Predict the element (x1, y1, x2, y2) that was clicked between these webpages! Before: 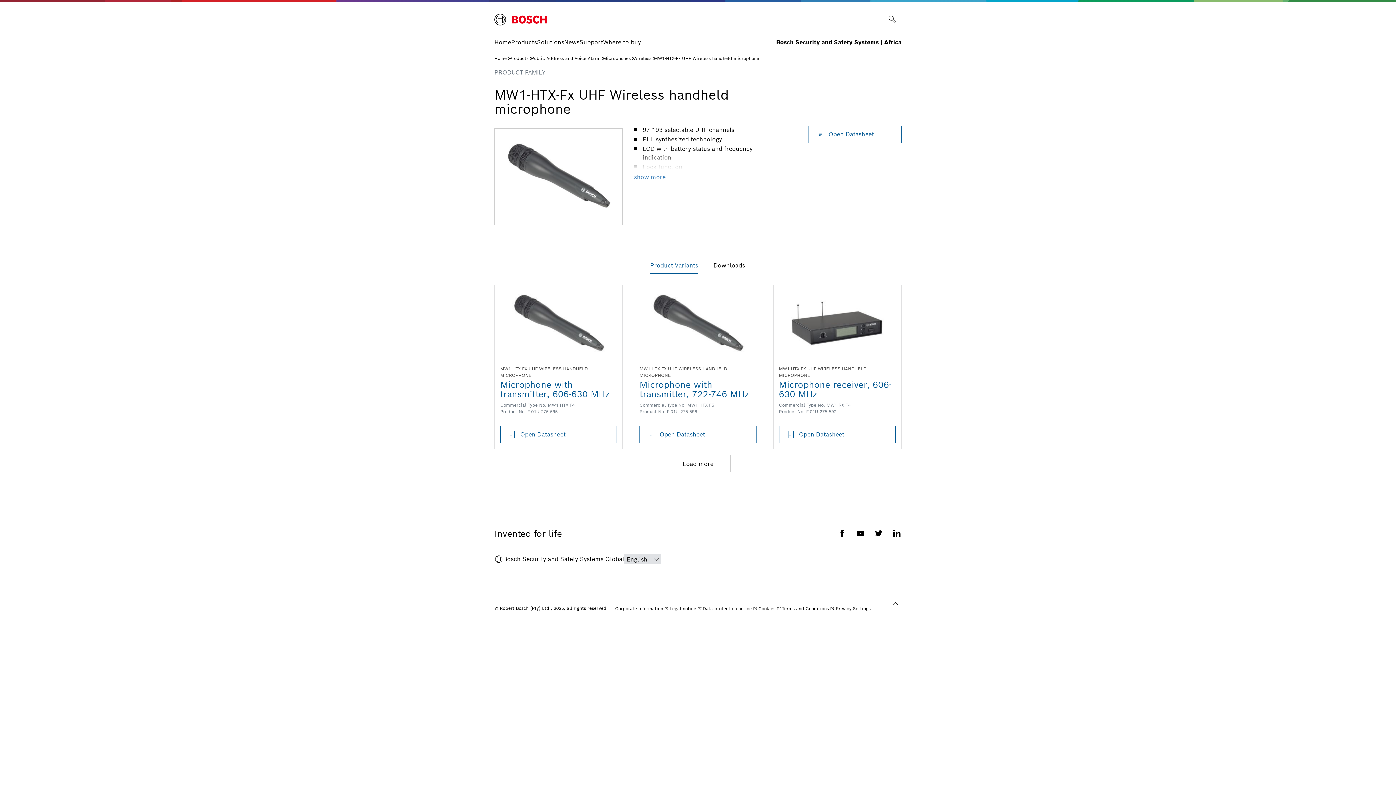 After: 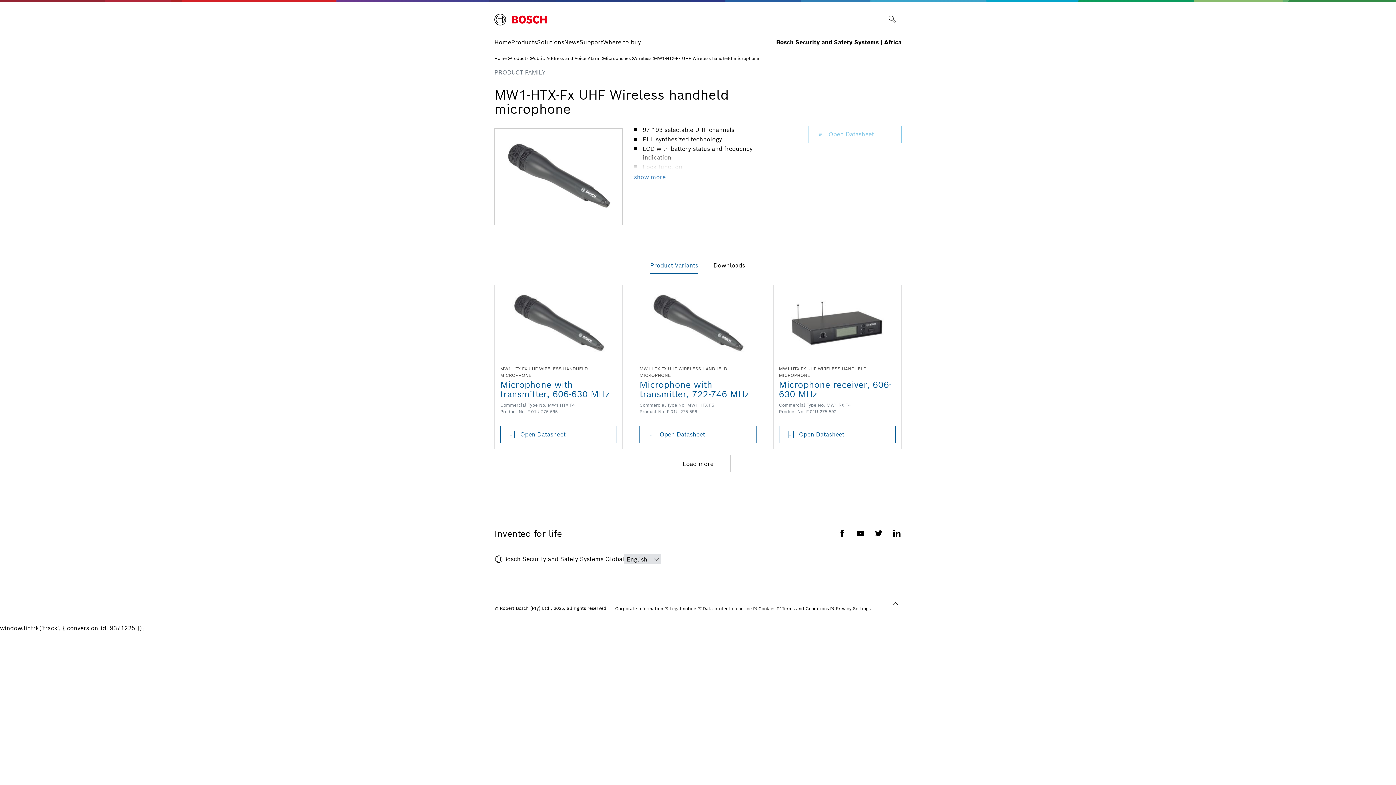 Action: label: Open Datasheet bbox: (808, 125, 901, 143)